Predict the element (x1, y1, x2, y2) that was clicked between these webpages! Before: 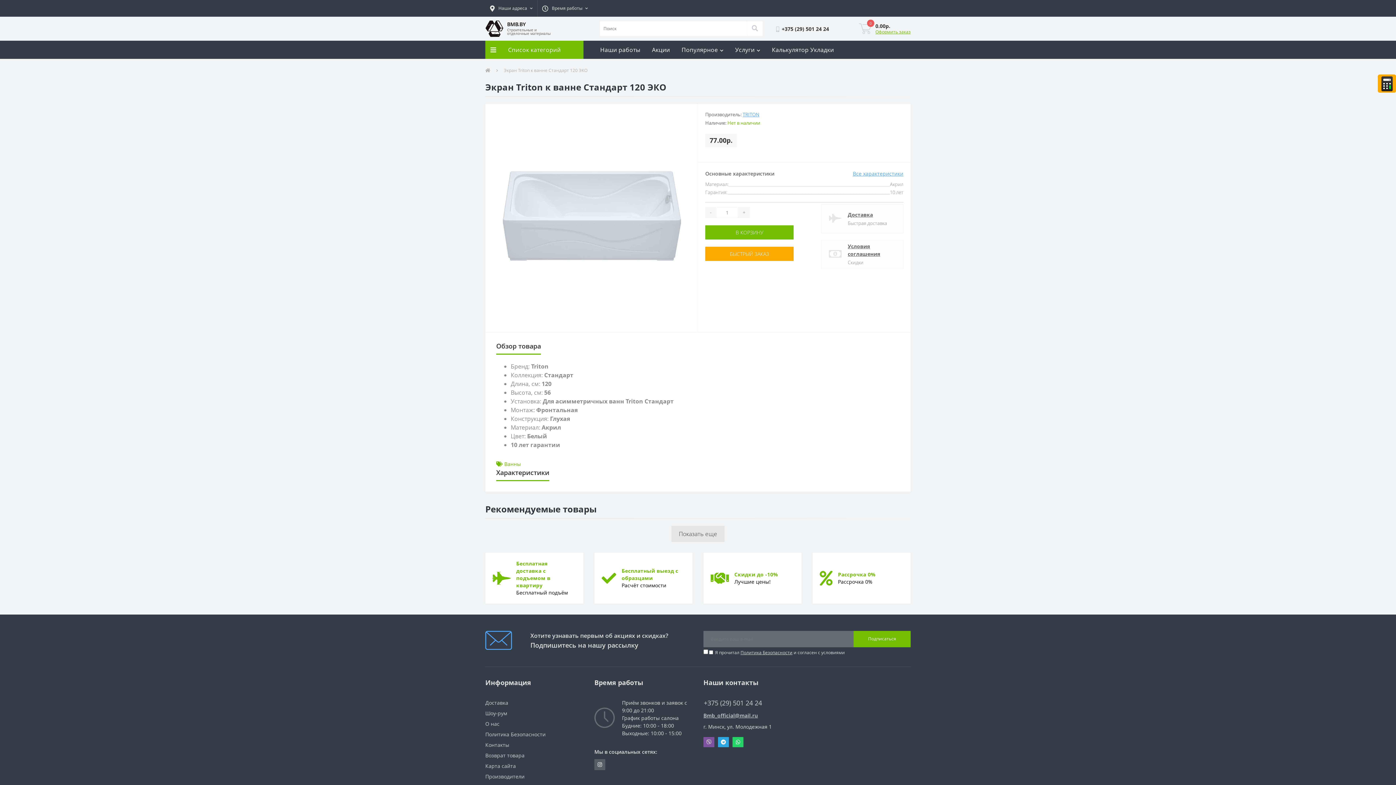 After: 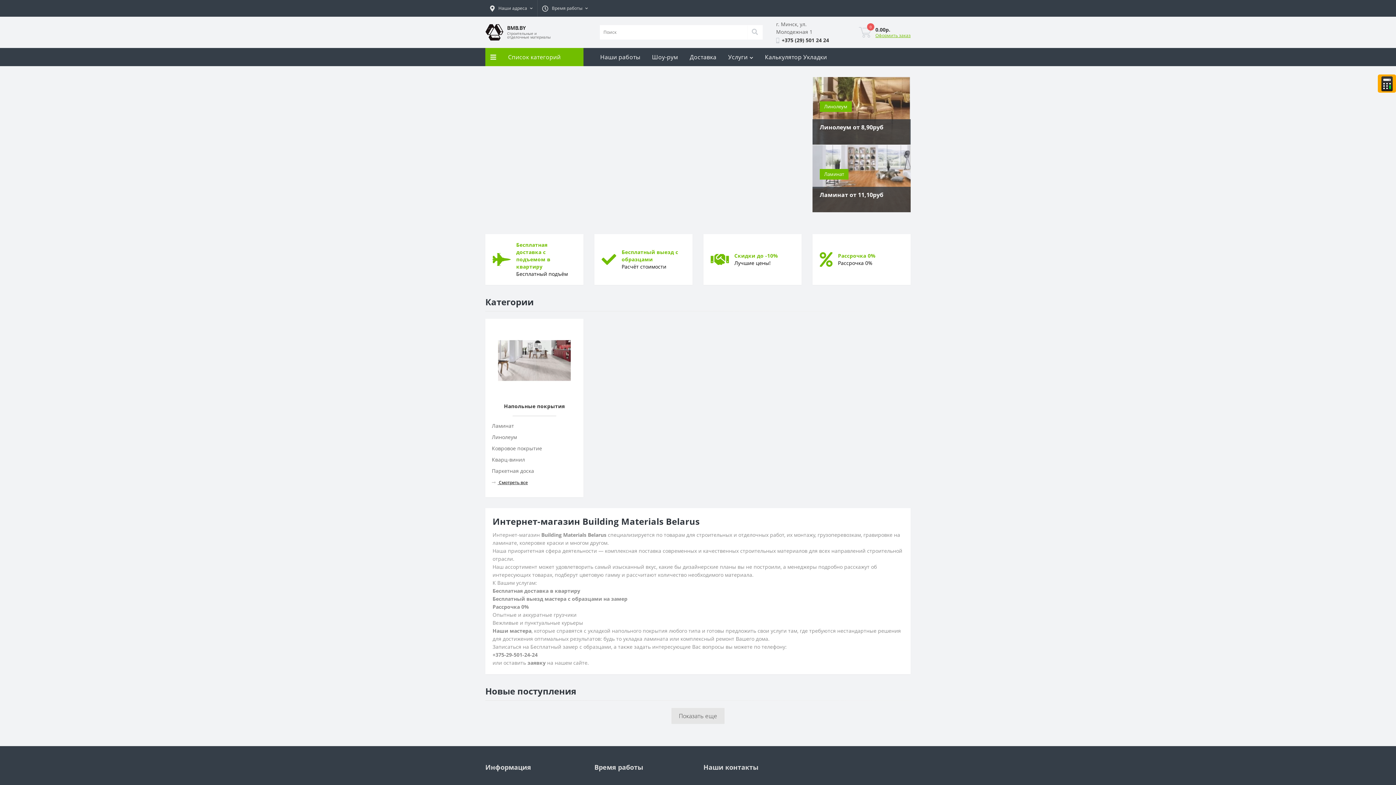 Action: bbox: (485, 20, 558, 36) label: BMB.BY

Строительные и отделочные материалы